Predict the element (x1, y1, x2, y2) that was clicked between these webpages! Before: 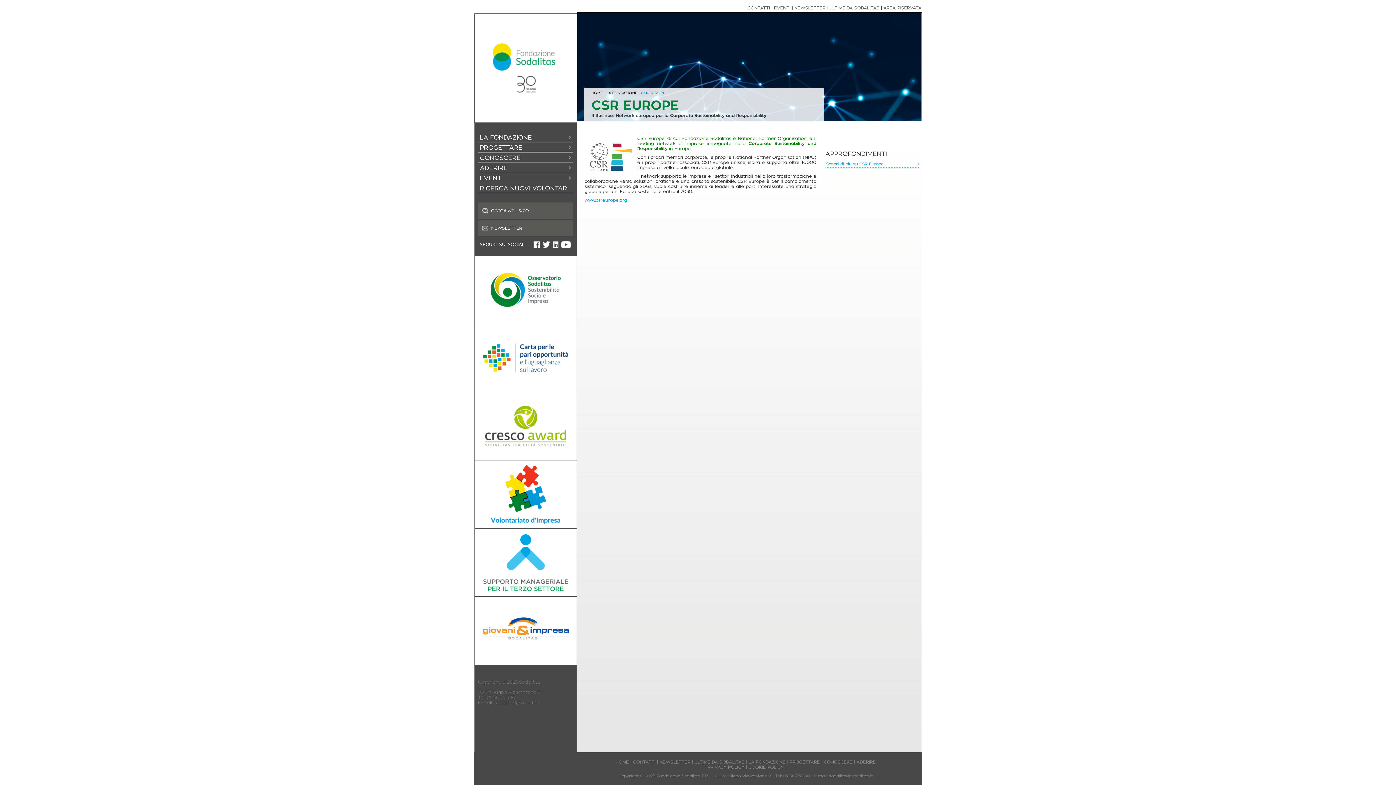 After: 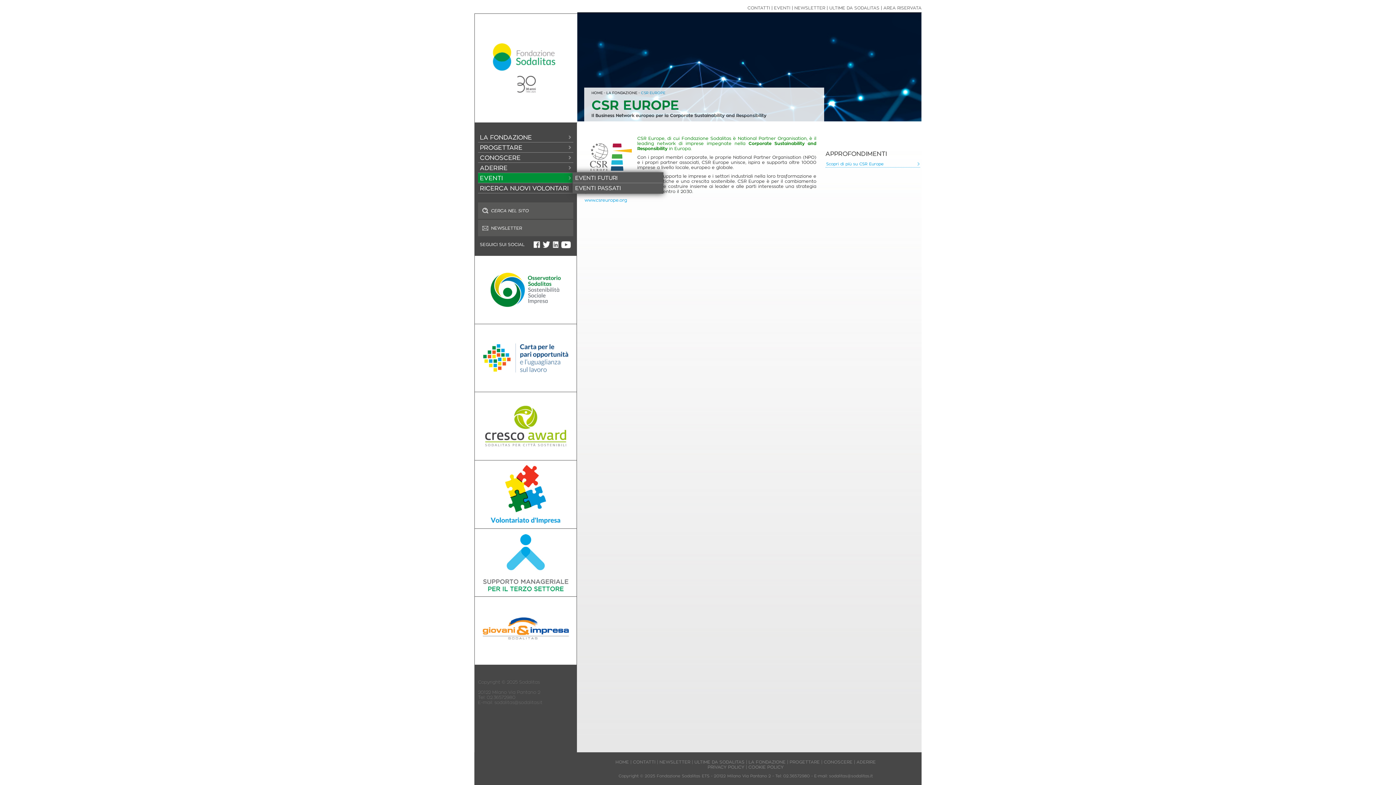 Action: bbox: (478, 173, 573, 182) label: EVENTI